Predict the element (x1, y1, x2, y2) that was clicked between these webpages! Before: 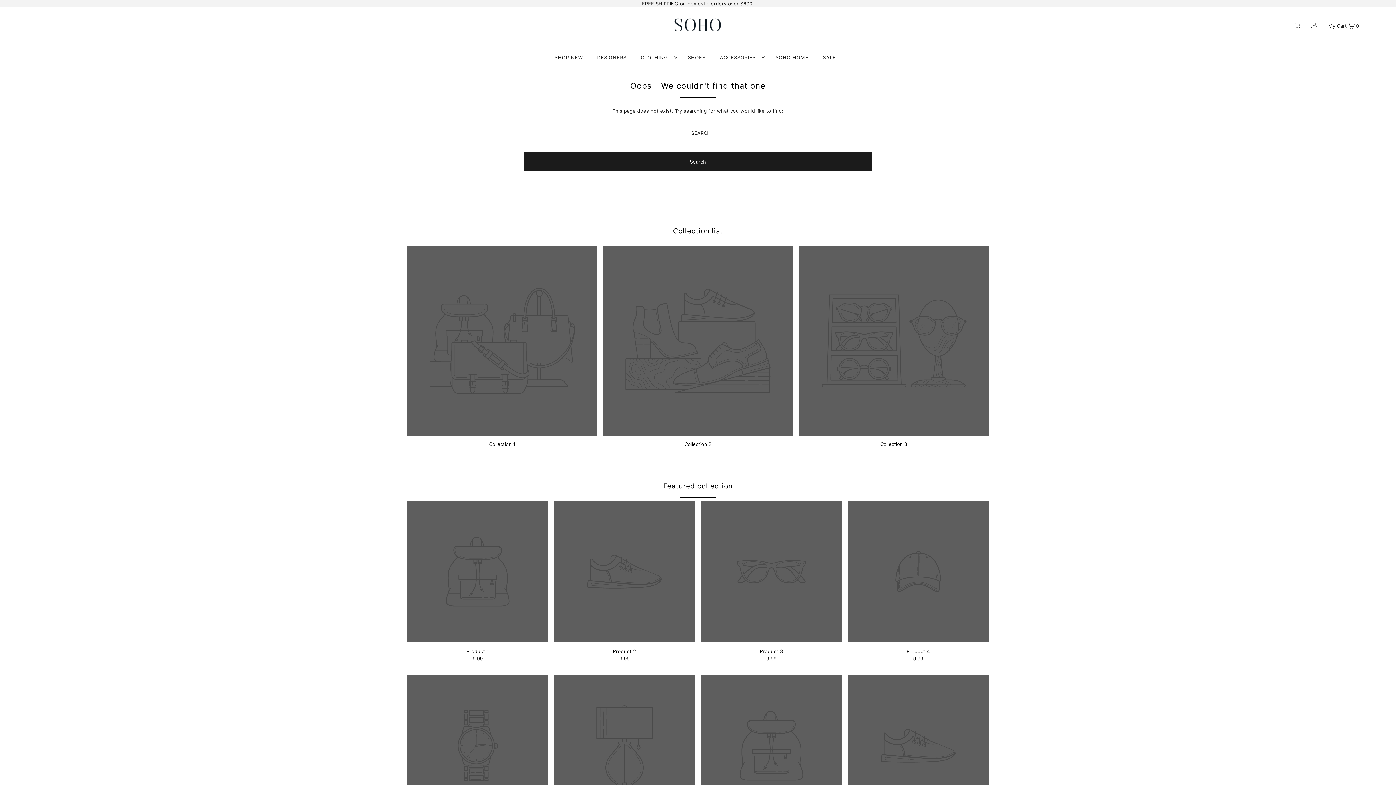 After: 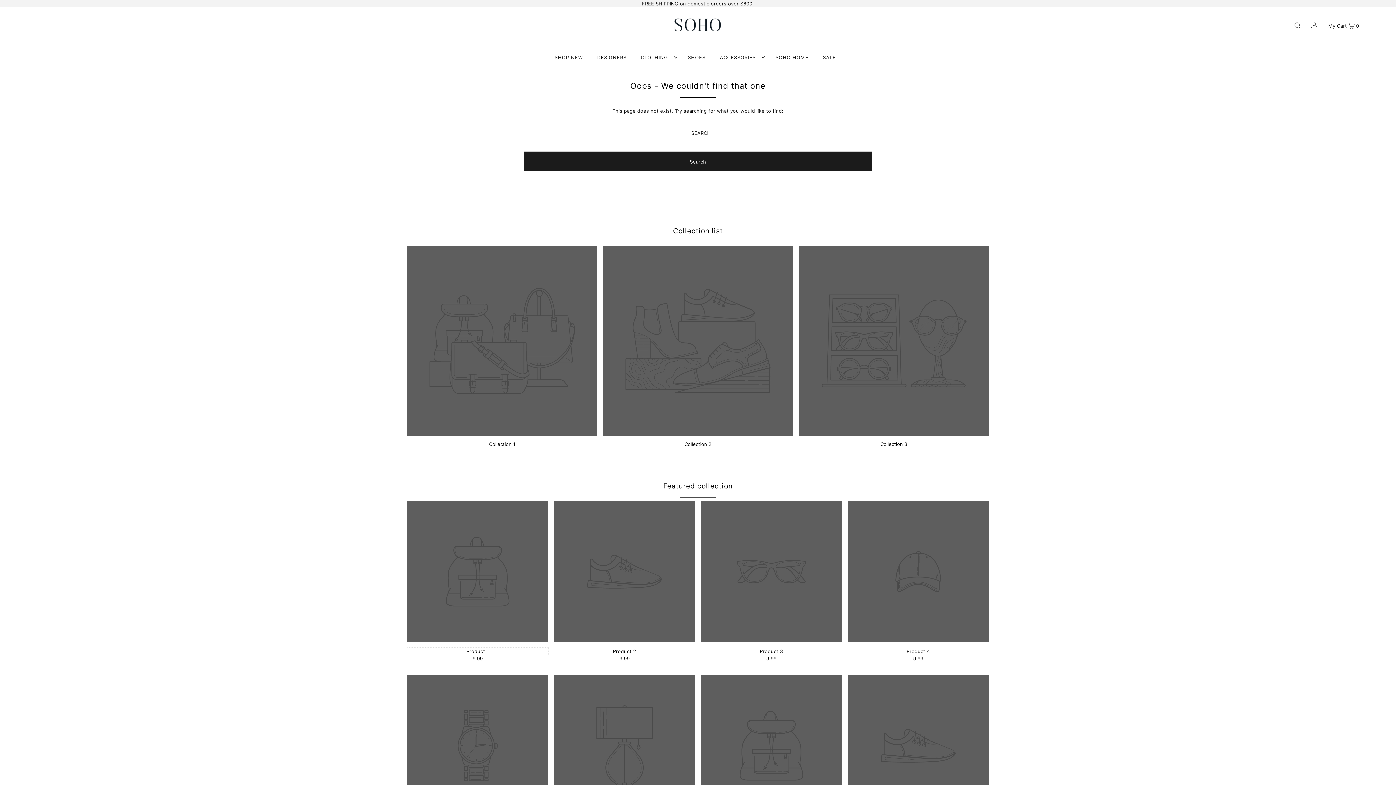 Action: bbox: (407, 648, 548, 655) label: Product 1